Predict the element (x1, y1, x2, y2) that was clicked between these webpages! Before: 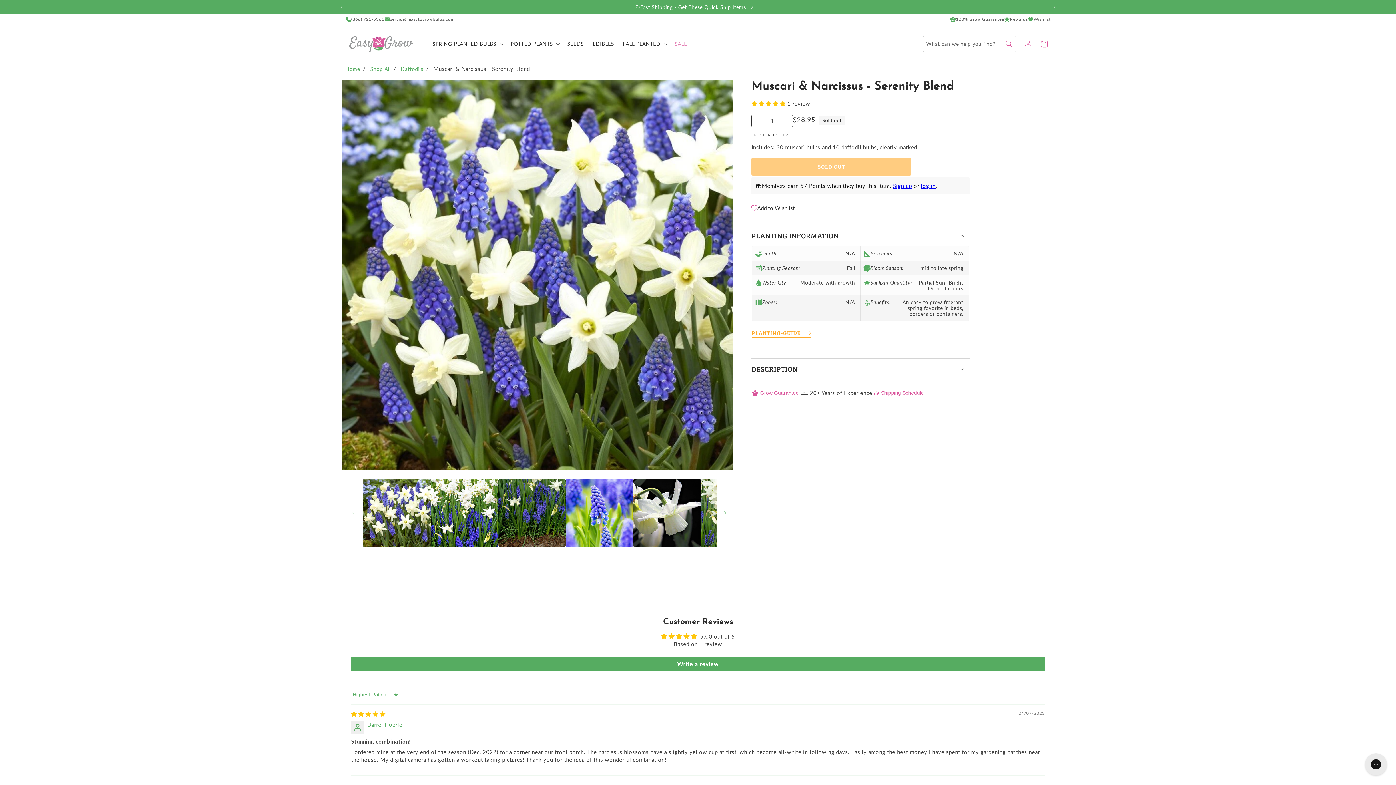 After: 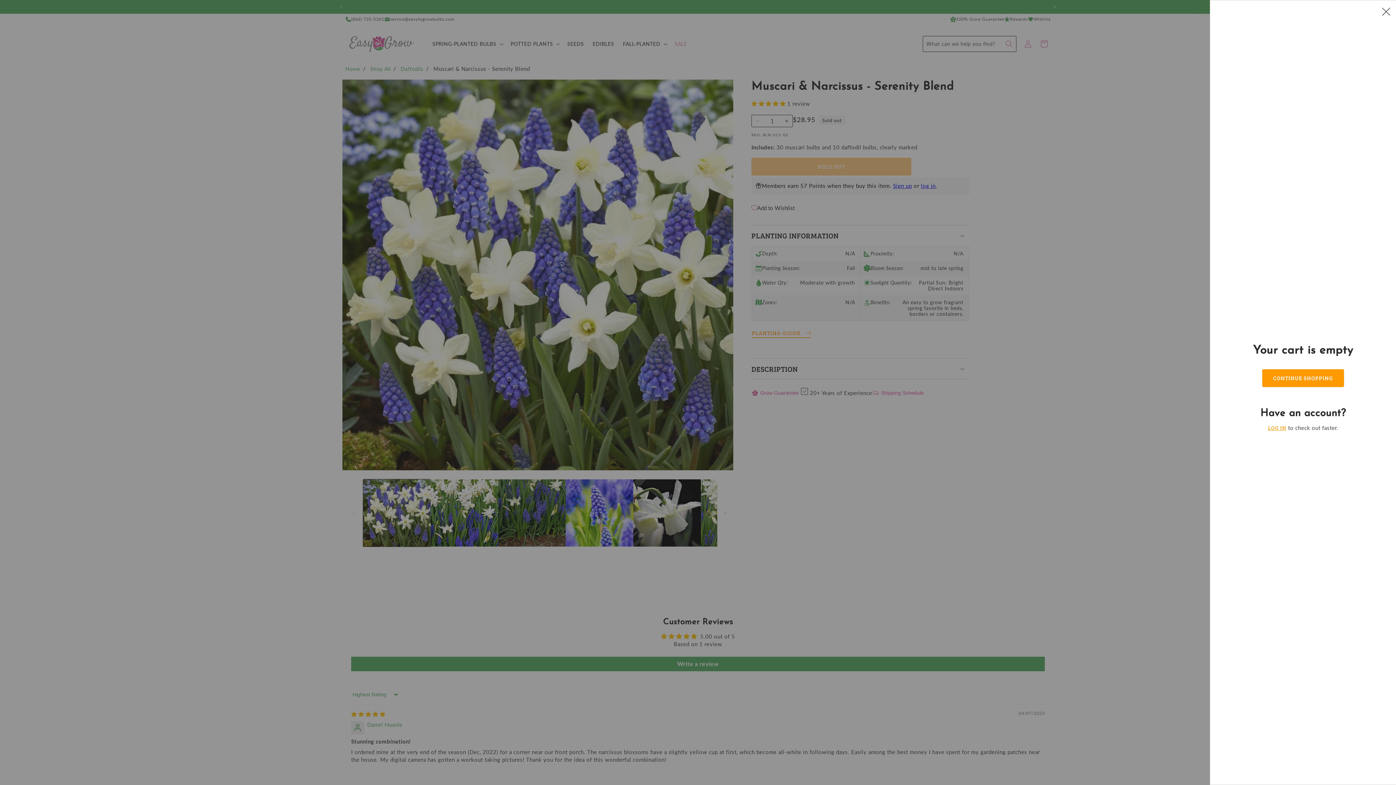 Action: bbox: (1036, 36, 1052, 52) label: Cart